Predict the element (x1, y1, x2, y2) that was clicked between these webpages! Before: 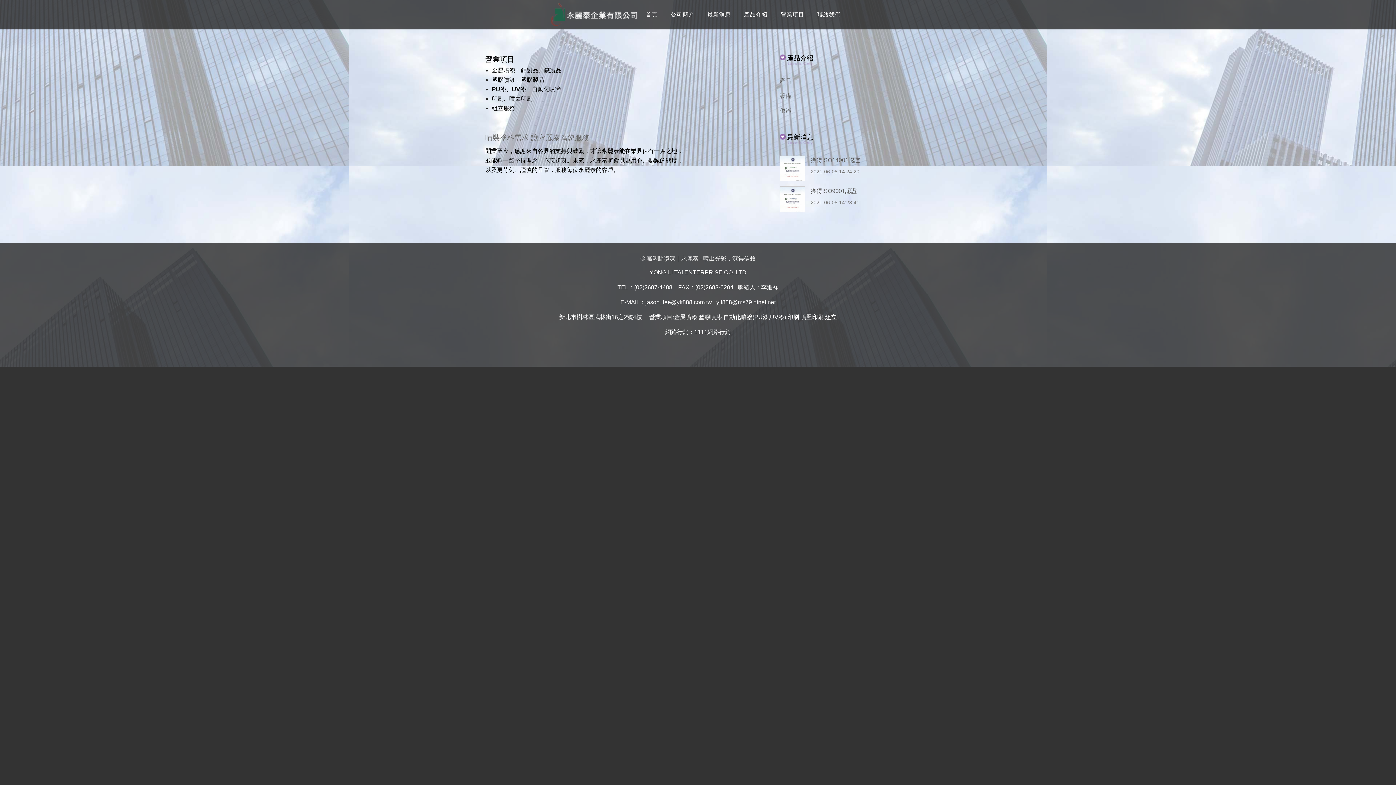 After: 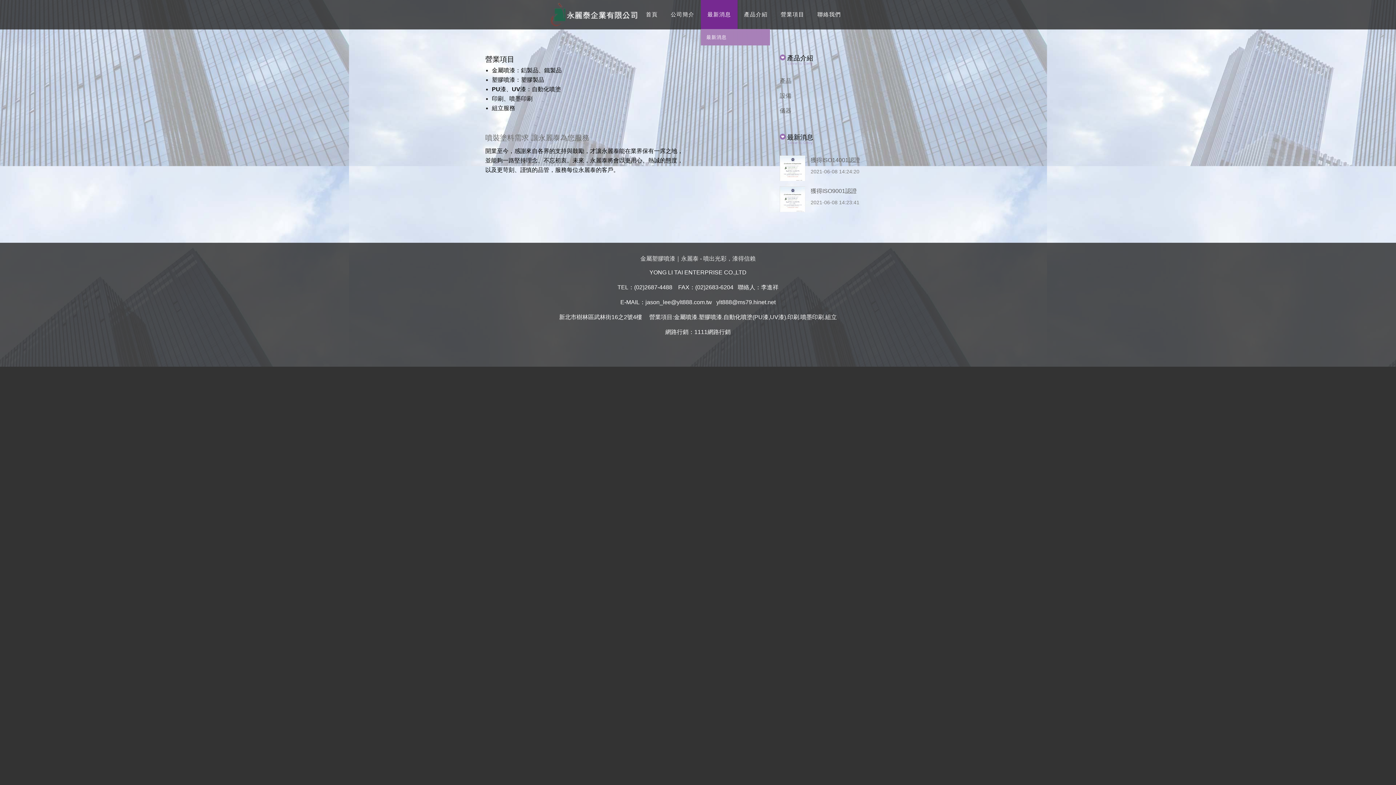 Action: bbox: (701, 0, 737, 29) label: 最新消息